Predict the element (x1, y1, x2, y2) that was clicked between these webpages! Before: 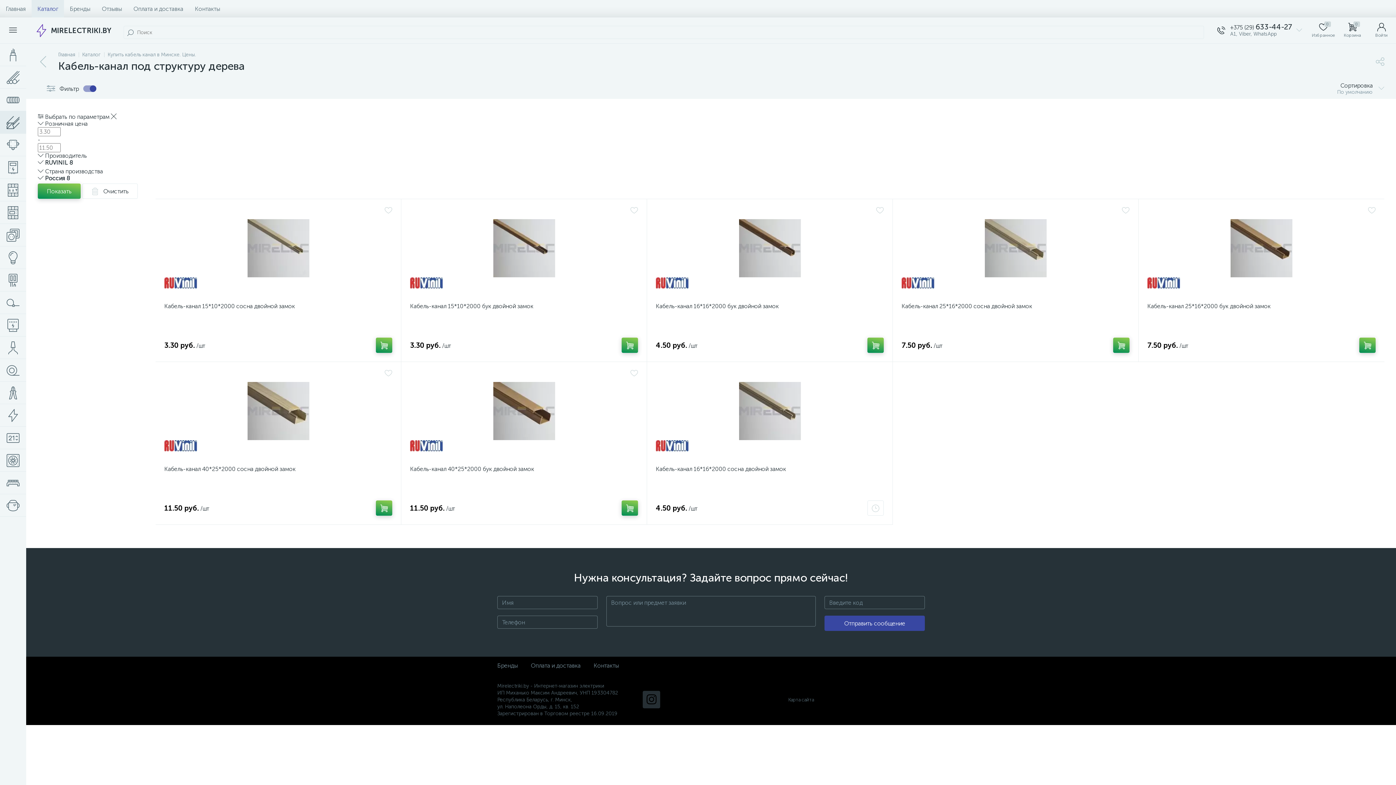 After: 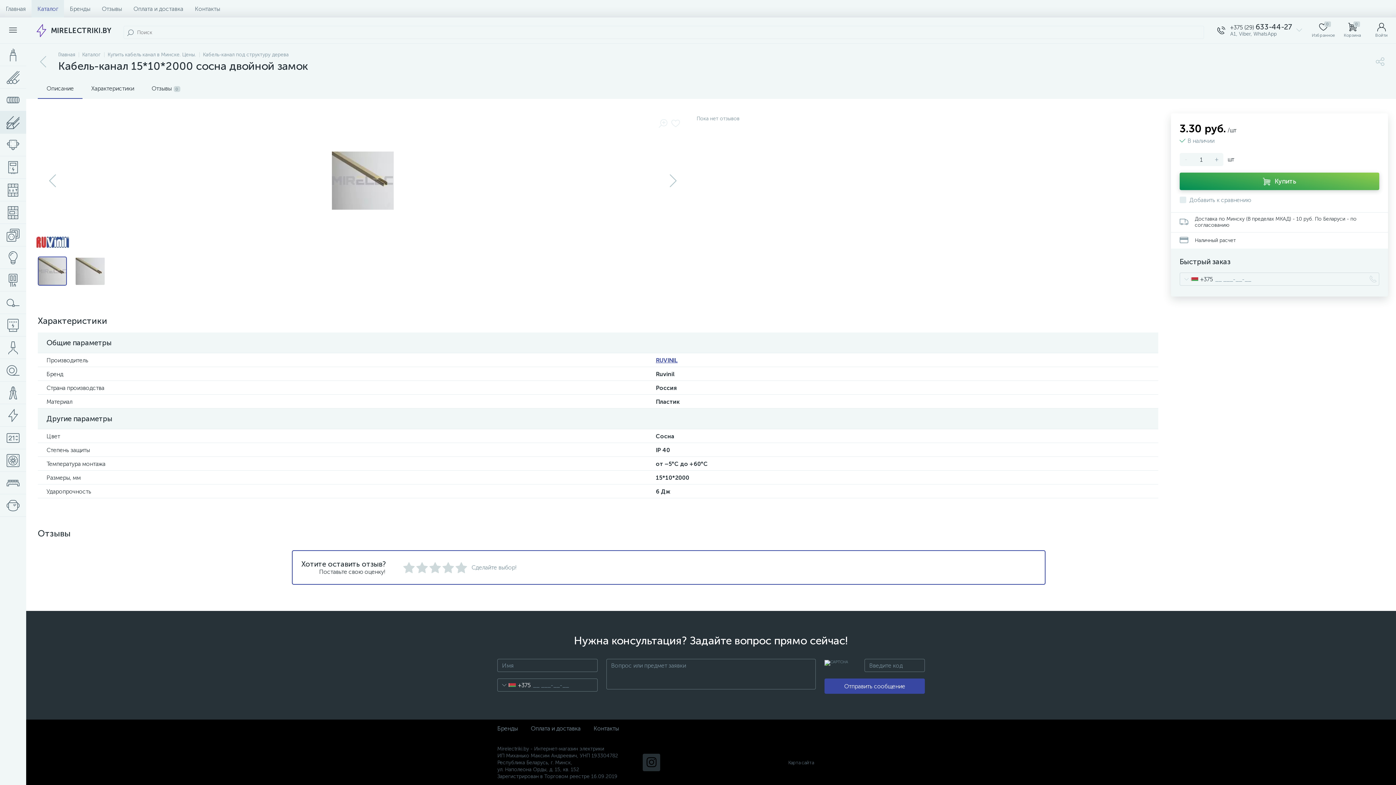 Action: bbox: (164, 302, 392, 309) label: Кабель-канал 15*10*2000 сосна двойной замок